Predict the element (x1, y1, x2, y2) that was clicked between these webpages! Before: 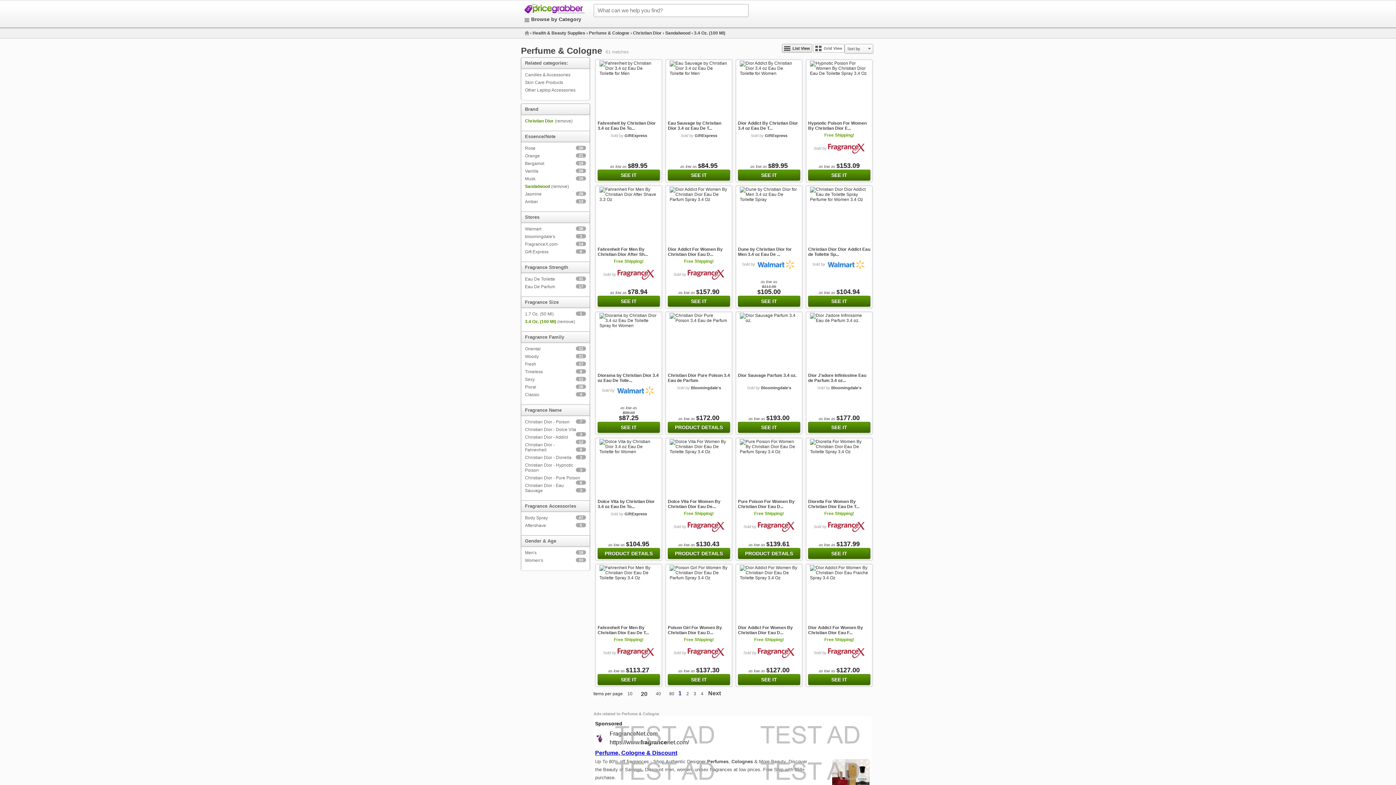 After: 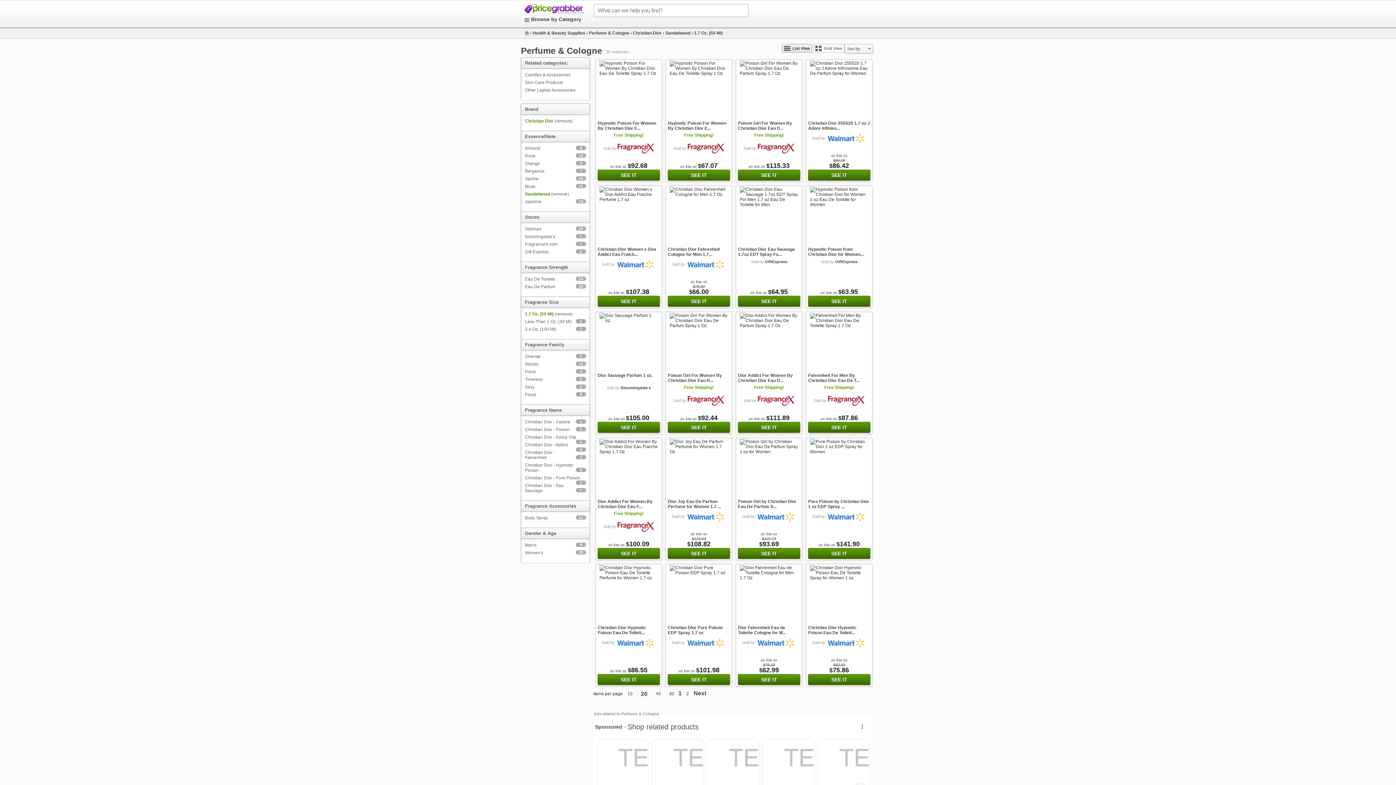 Action: label: 1.7 Oz. (50 Ml)
1 bbox: (525, 311, 553, 316)